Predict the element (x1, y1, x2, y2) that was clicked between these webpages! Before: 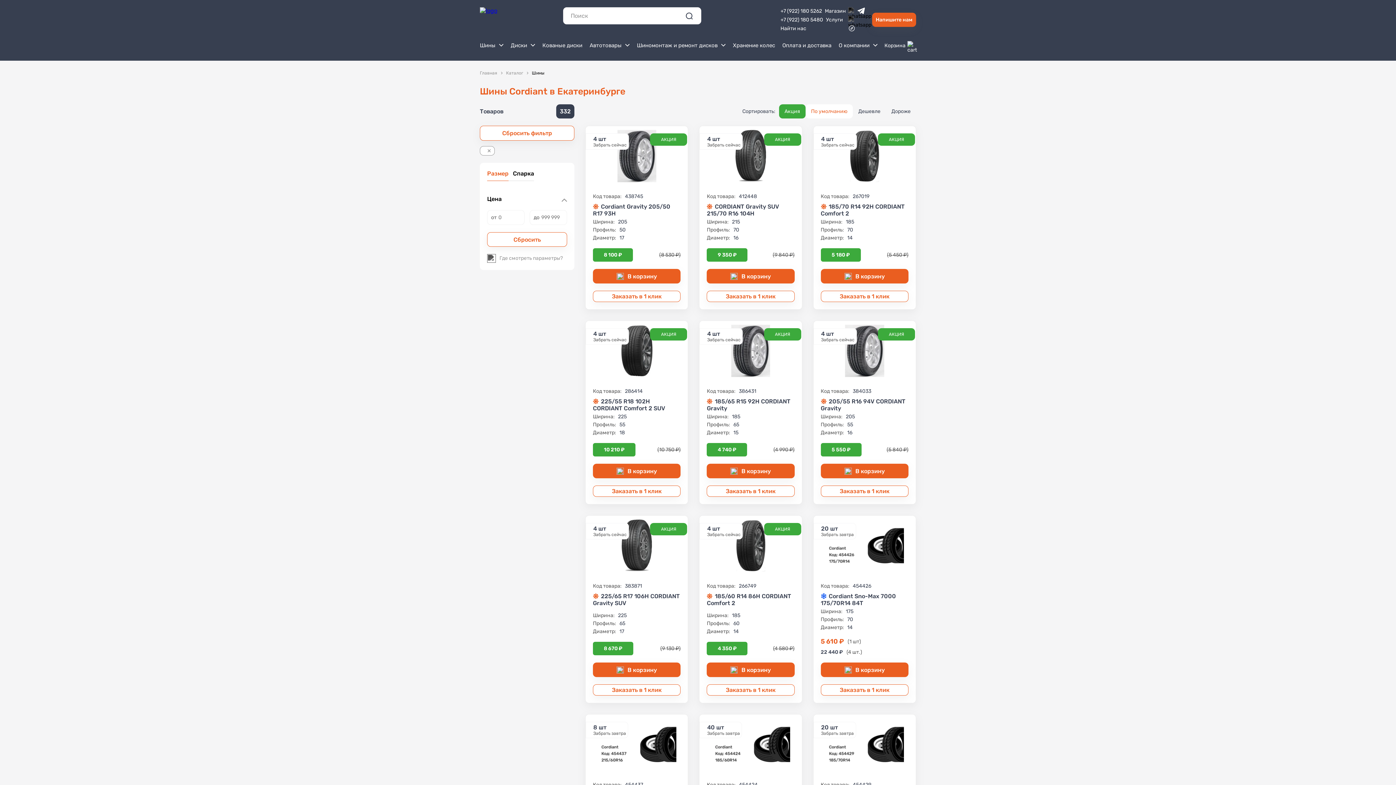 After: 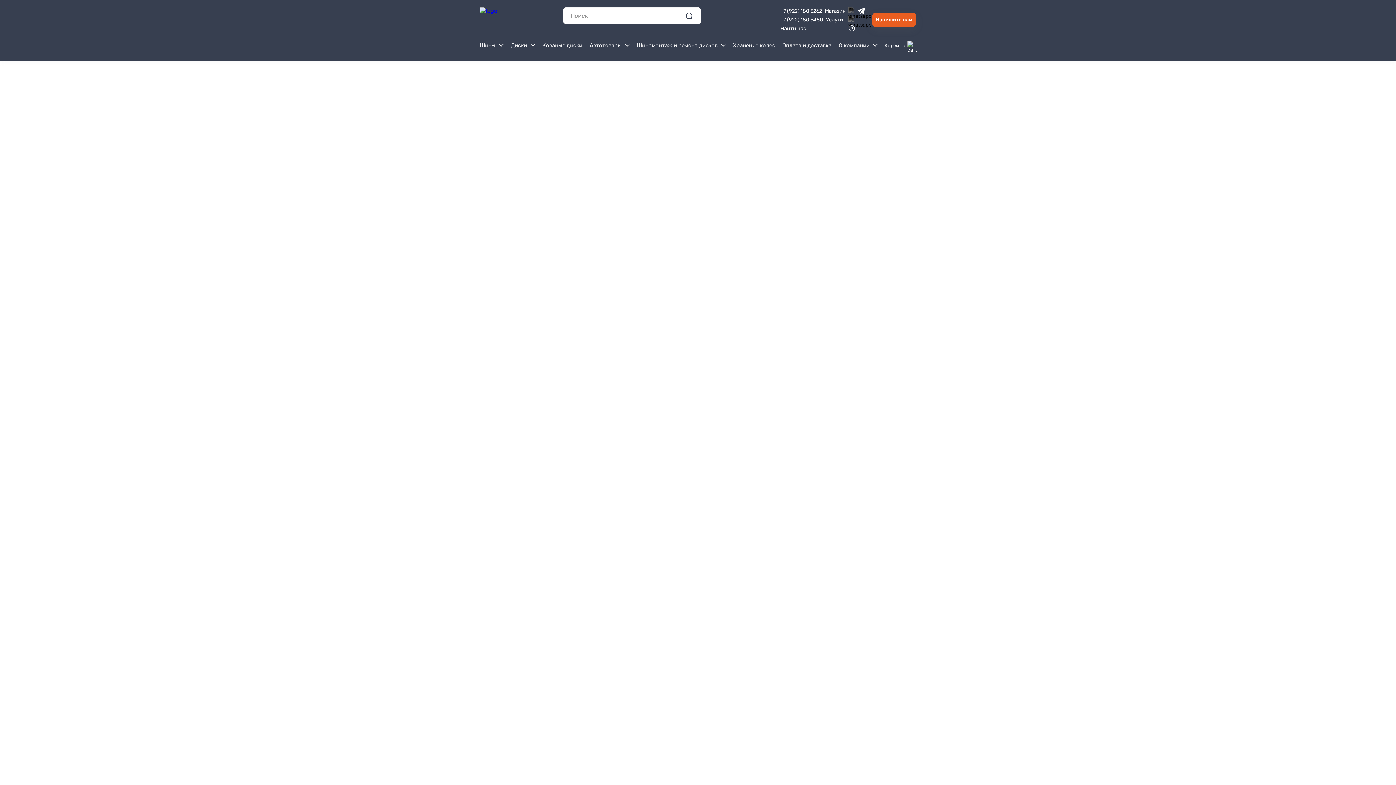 Action: bbox: (699, 321, 802, 504)